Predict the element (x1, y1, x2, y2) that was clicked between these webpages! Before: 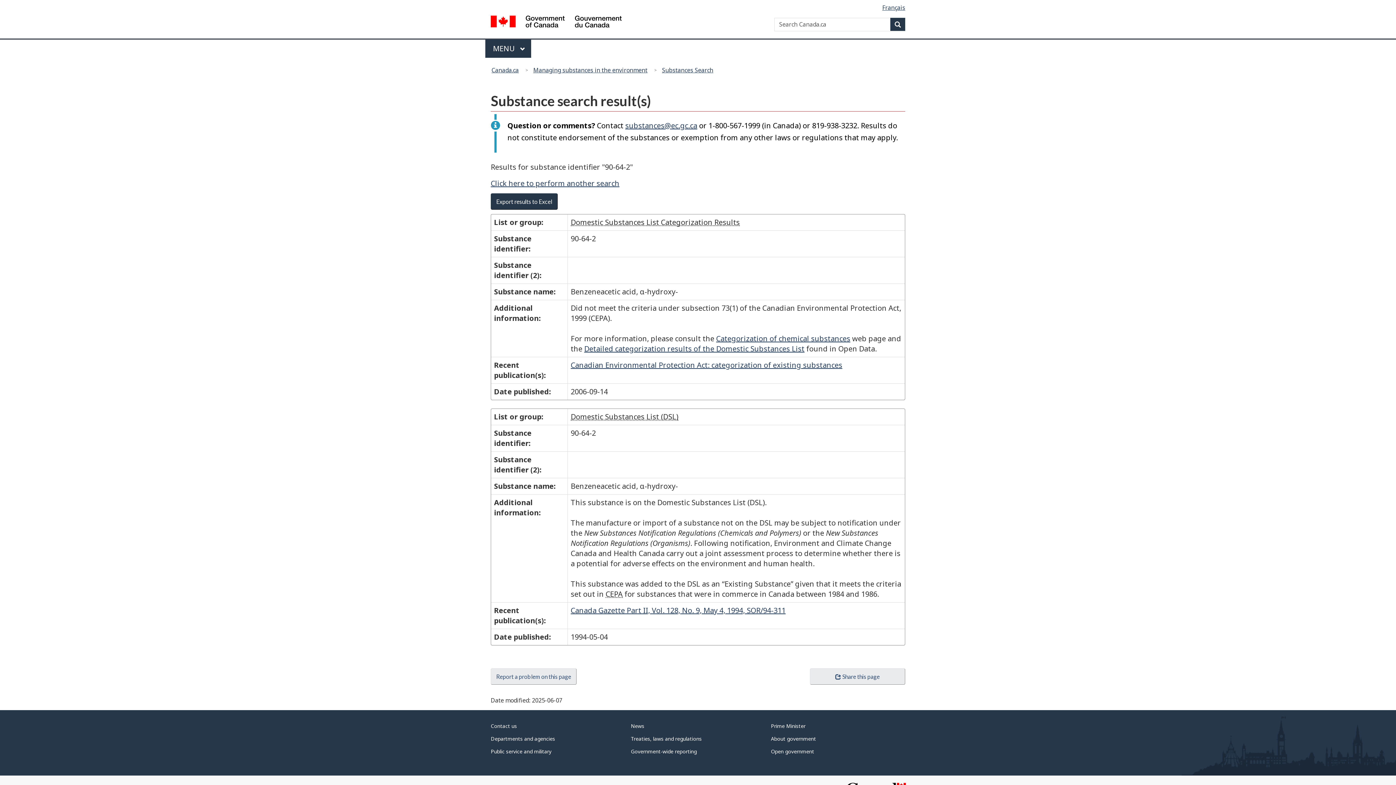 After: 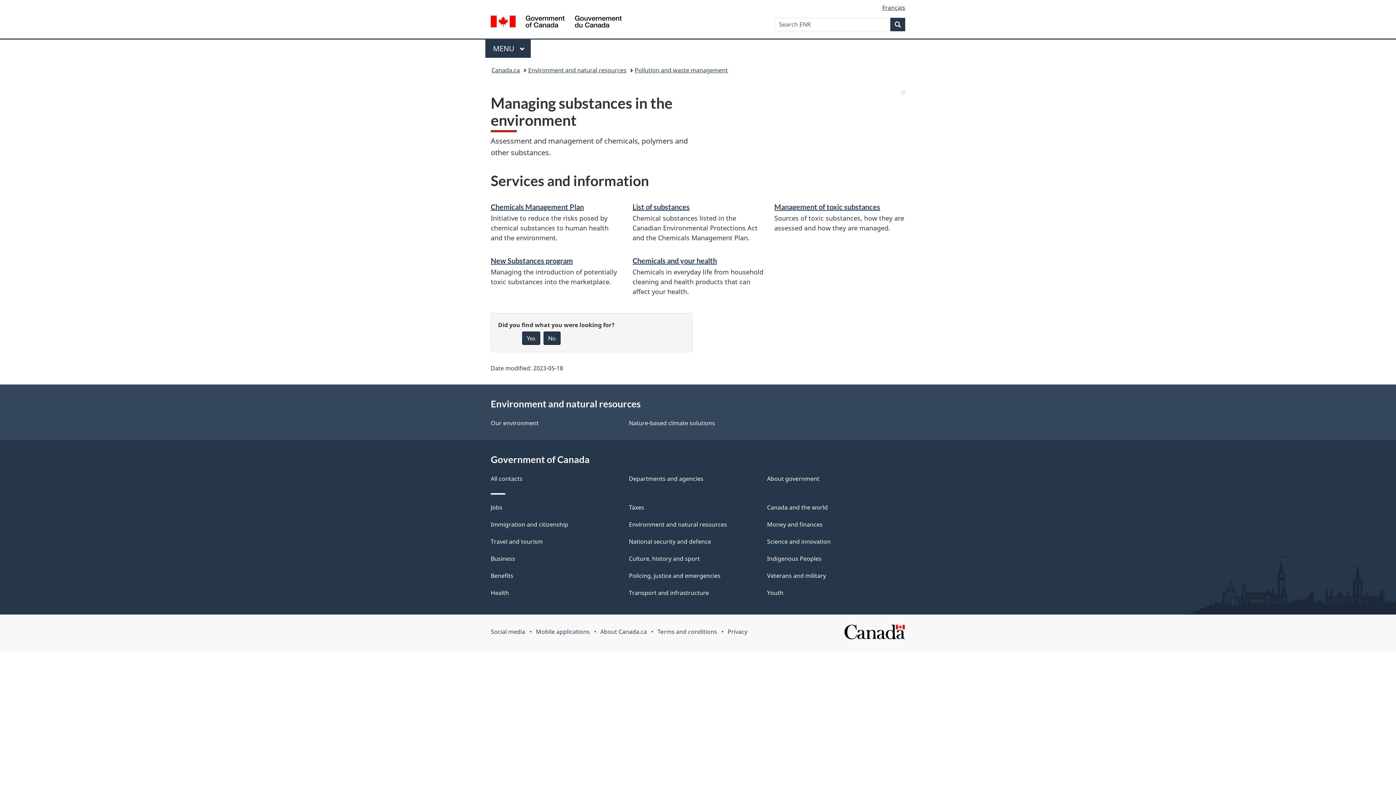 Action: label: Managing substances in the environment bbox: (529, 64, 651, 76)